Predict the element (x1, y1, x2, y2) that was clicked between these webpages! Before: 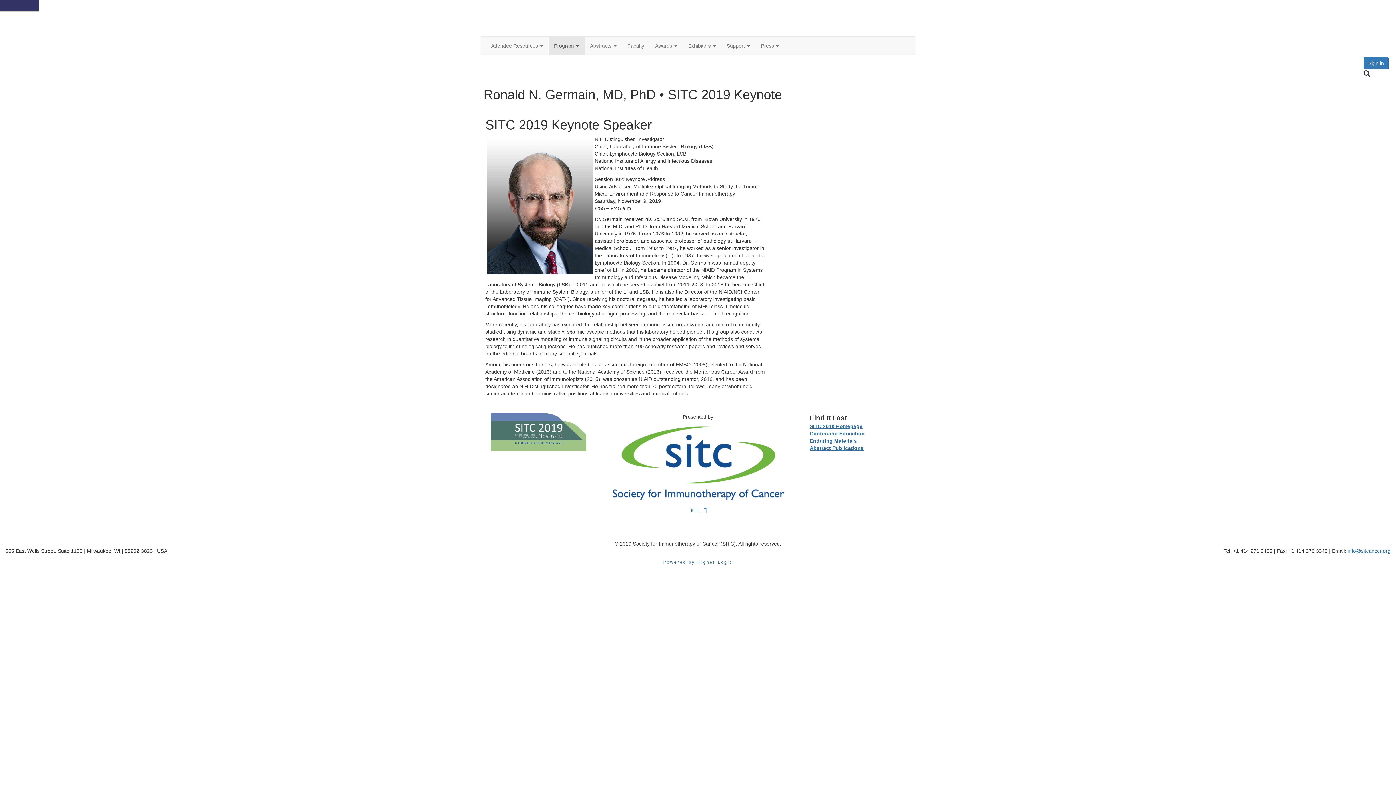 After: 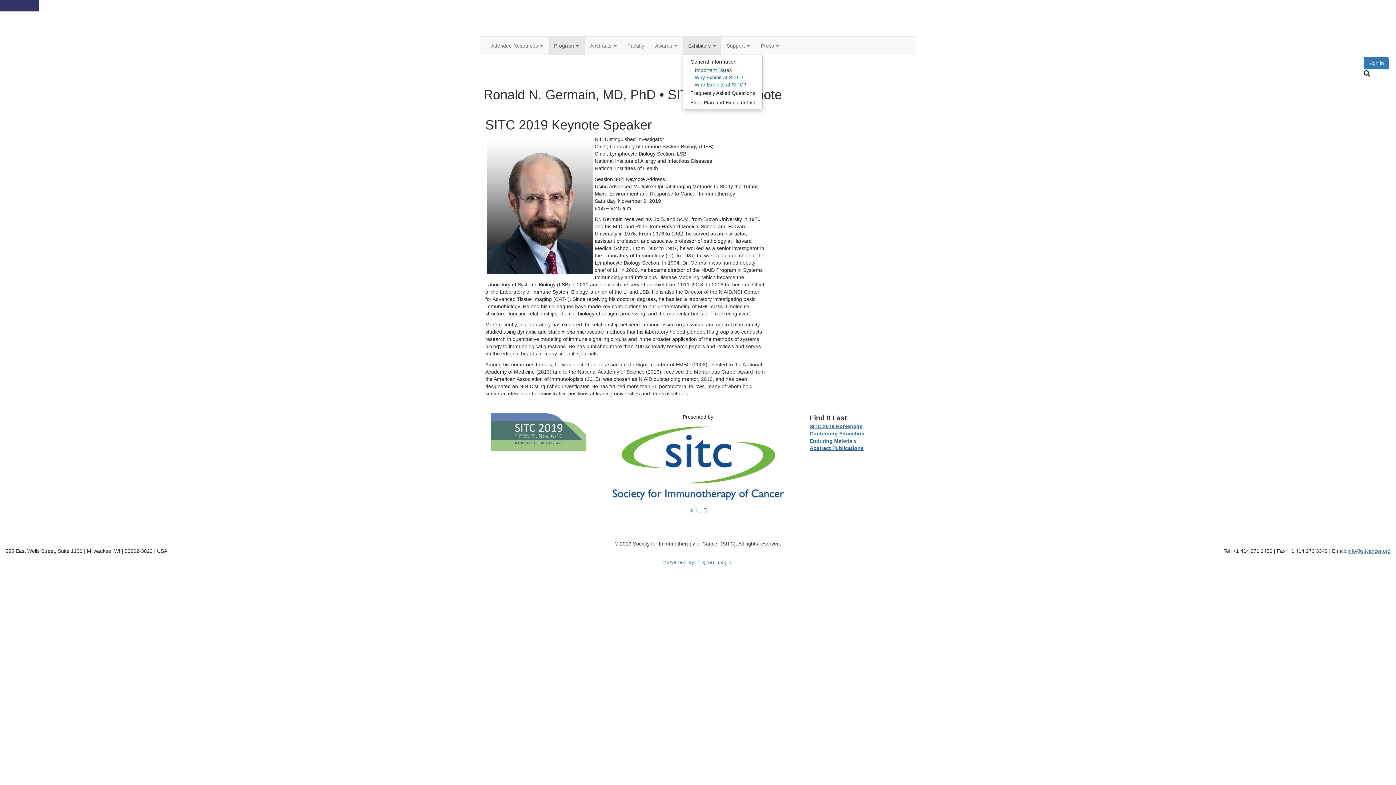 Action: label: Show Exhibitors submenu bbox: (682, 36, 721, 54)